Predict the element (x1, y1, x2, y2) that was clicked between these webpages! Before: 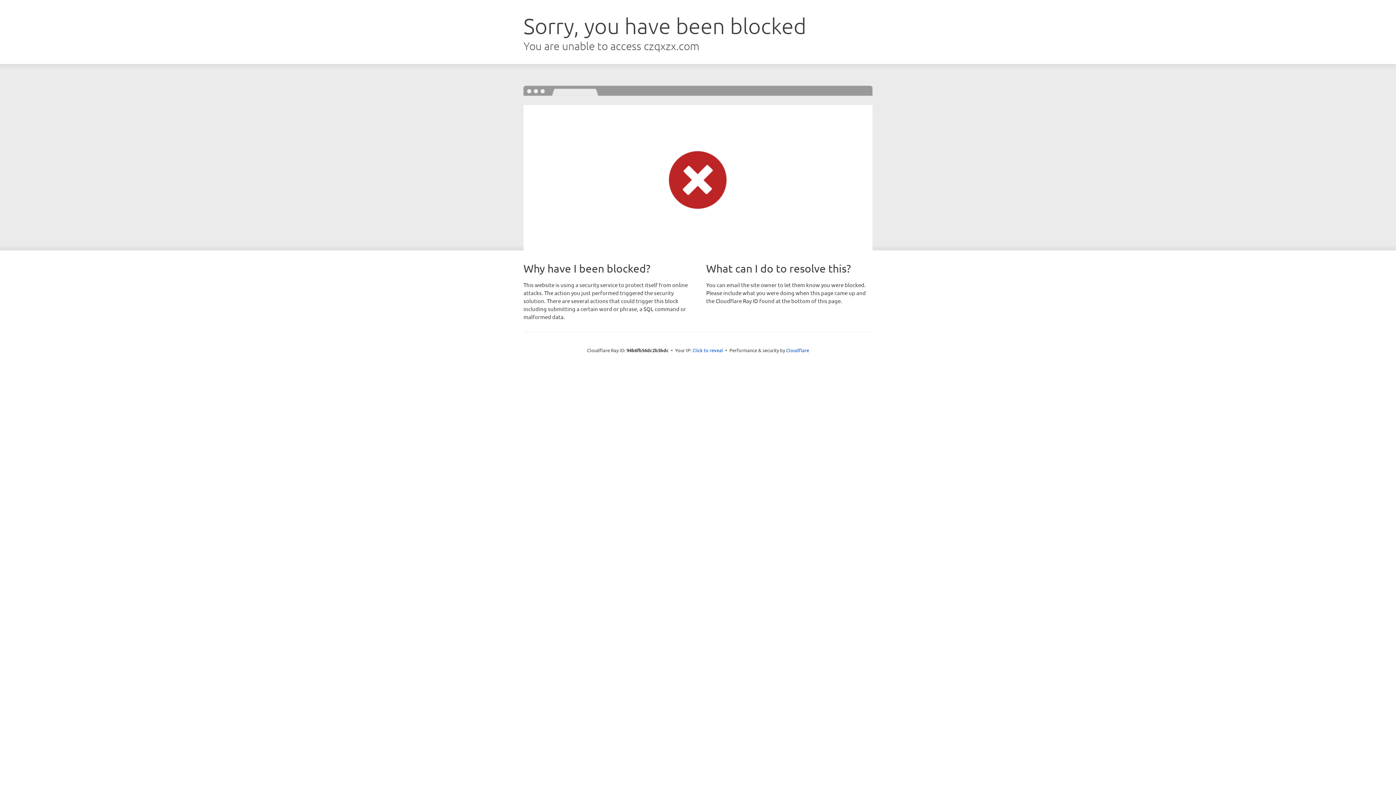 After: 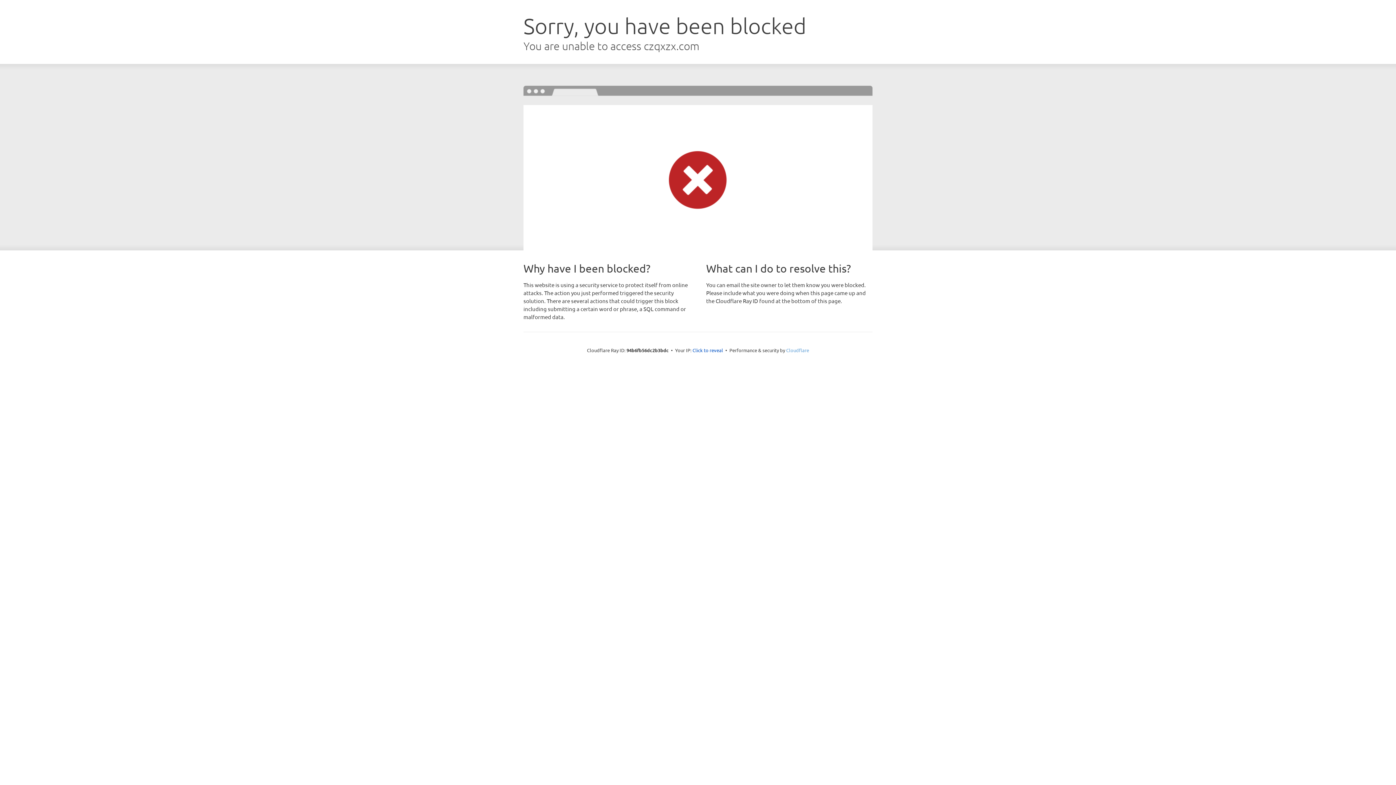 Action: bbox: (786, 347, 809, 353) label: Cloudflare